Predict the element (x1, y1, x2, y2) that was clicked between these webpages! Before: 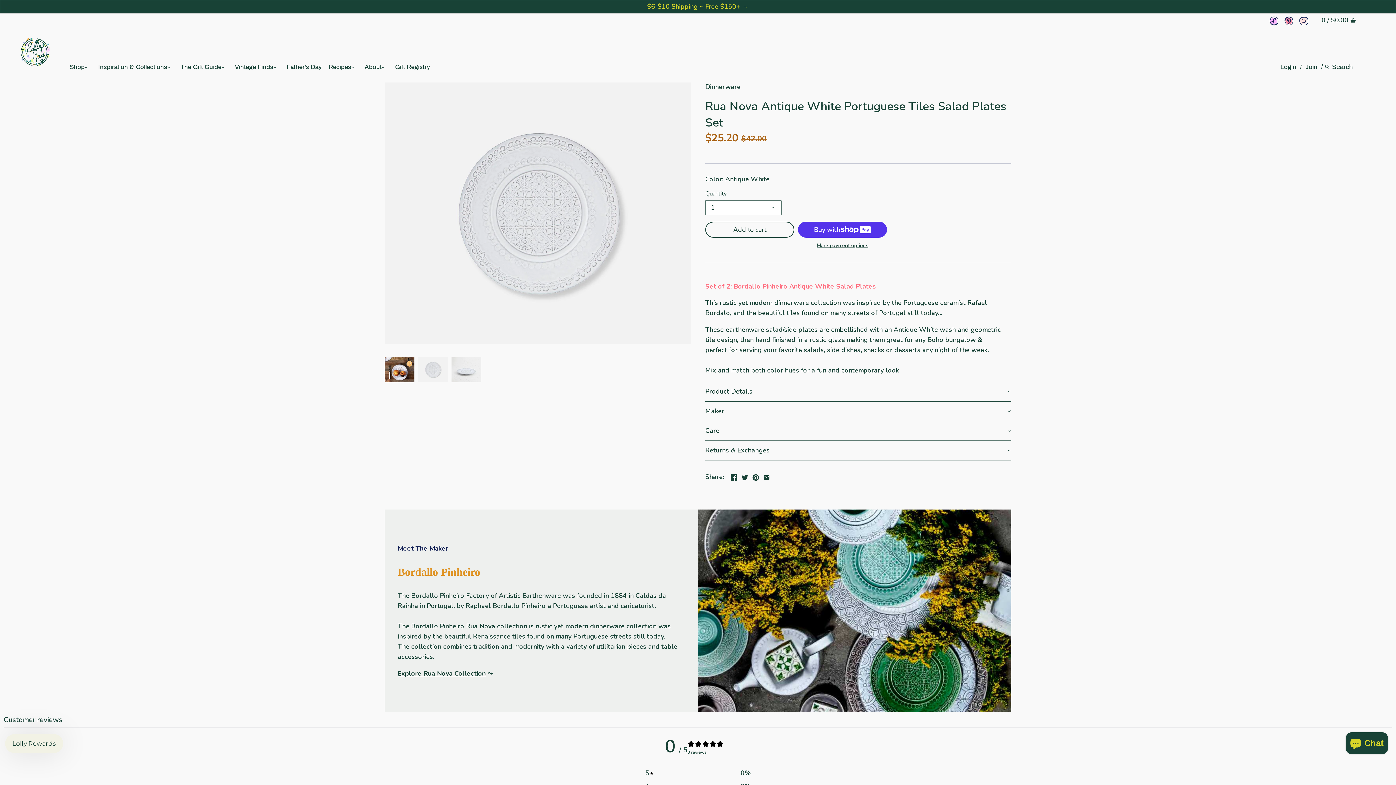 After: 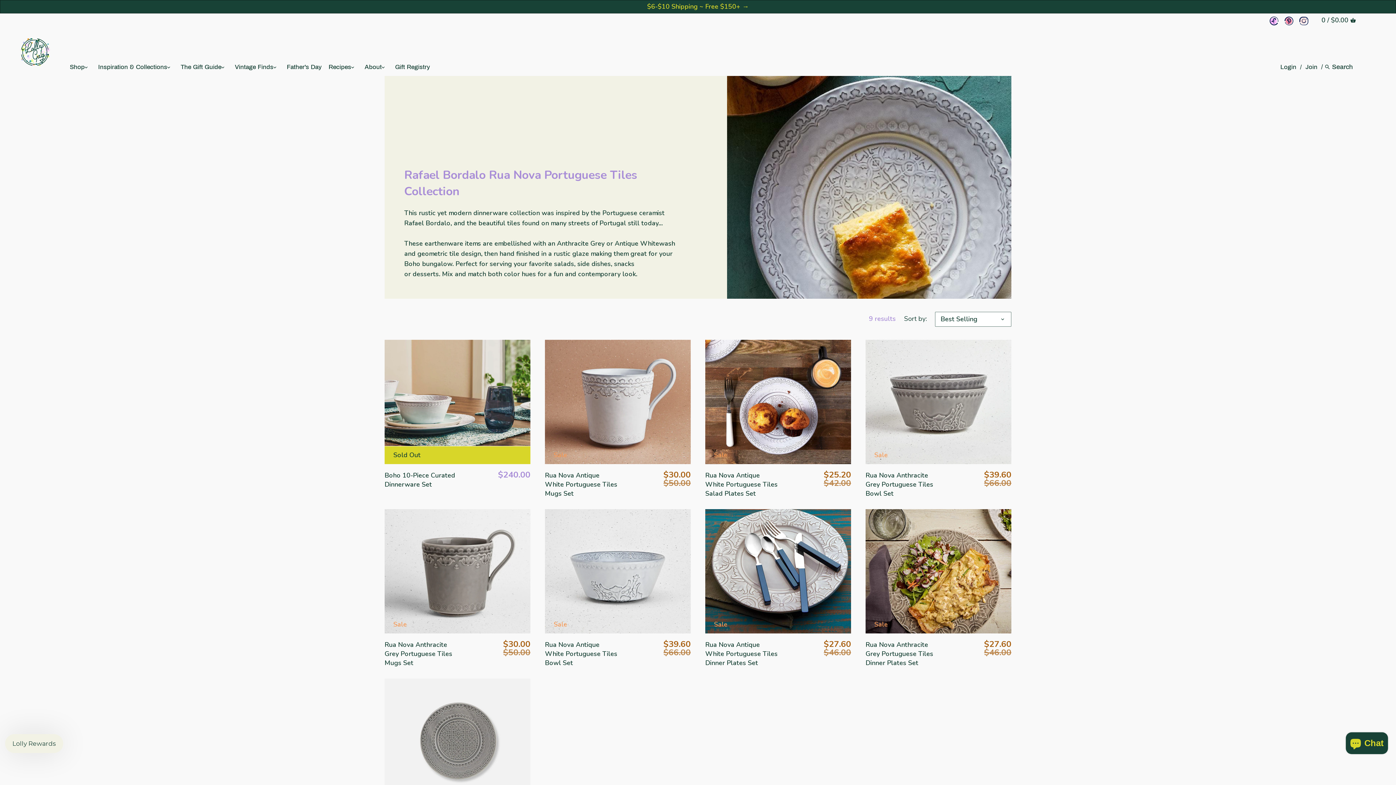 Action: bbox: (397, 669, 485, 678) label: Explore Rua Nova Collection